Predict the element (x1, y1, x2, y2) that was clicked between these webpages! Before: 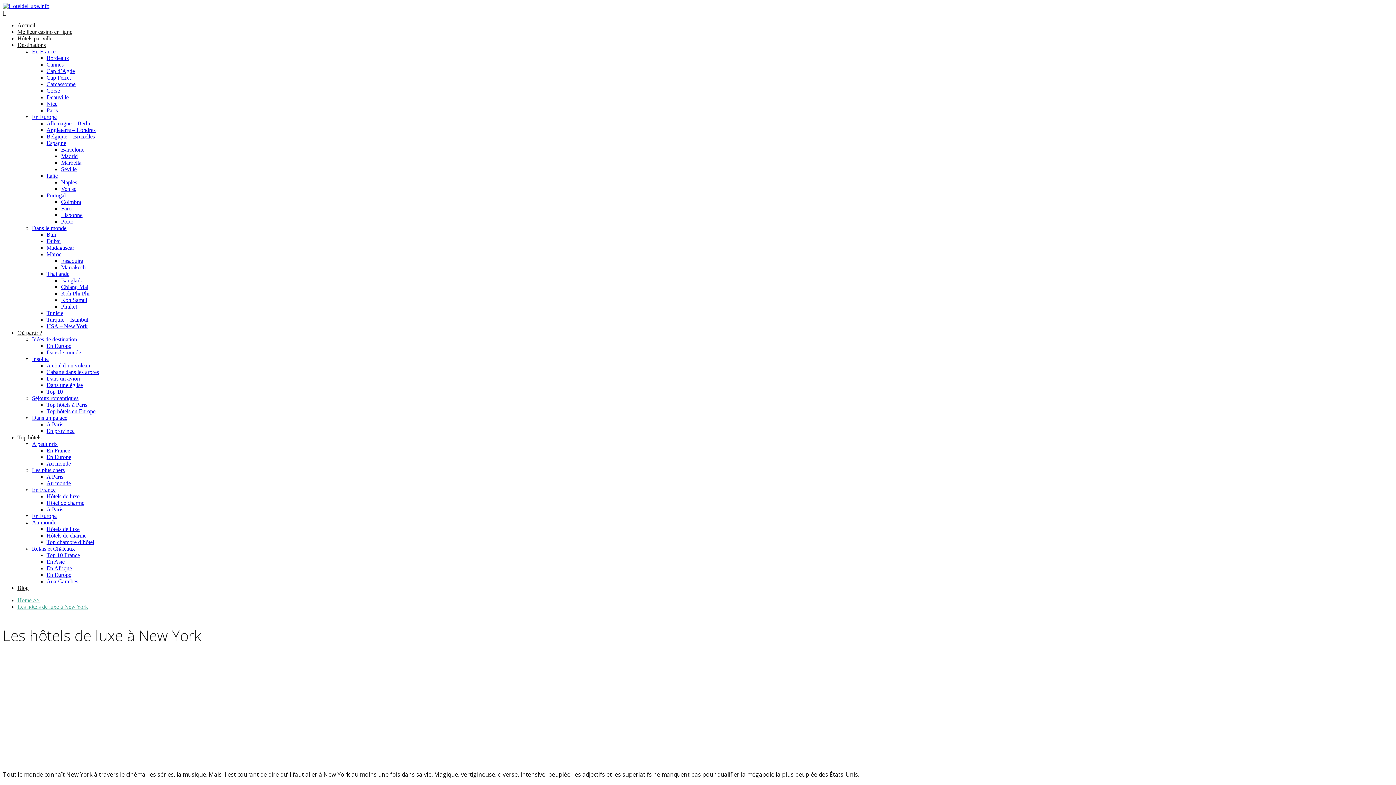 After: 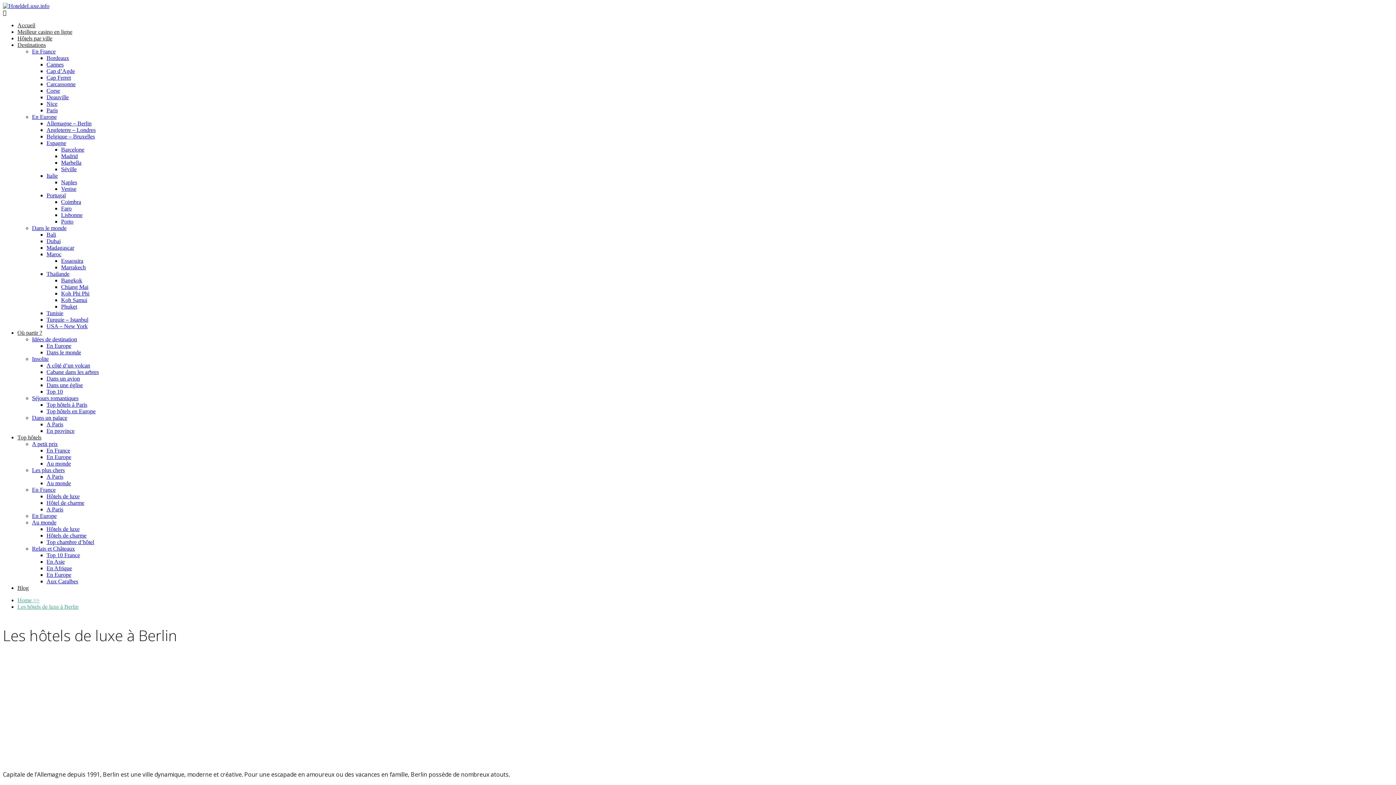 Action: label: Allemagne – Berlin bbox: (46, 120, 91, 126)